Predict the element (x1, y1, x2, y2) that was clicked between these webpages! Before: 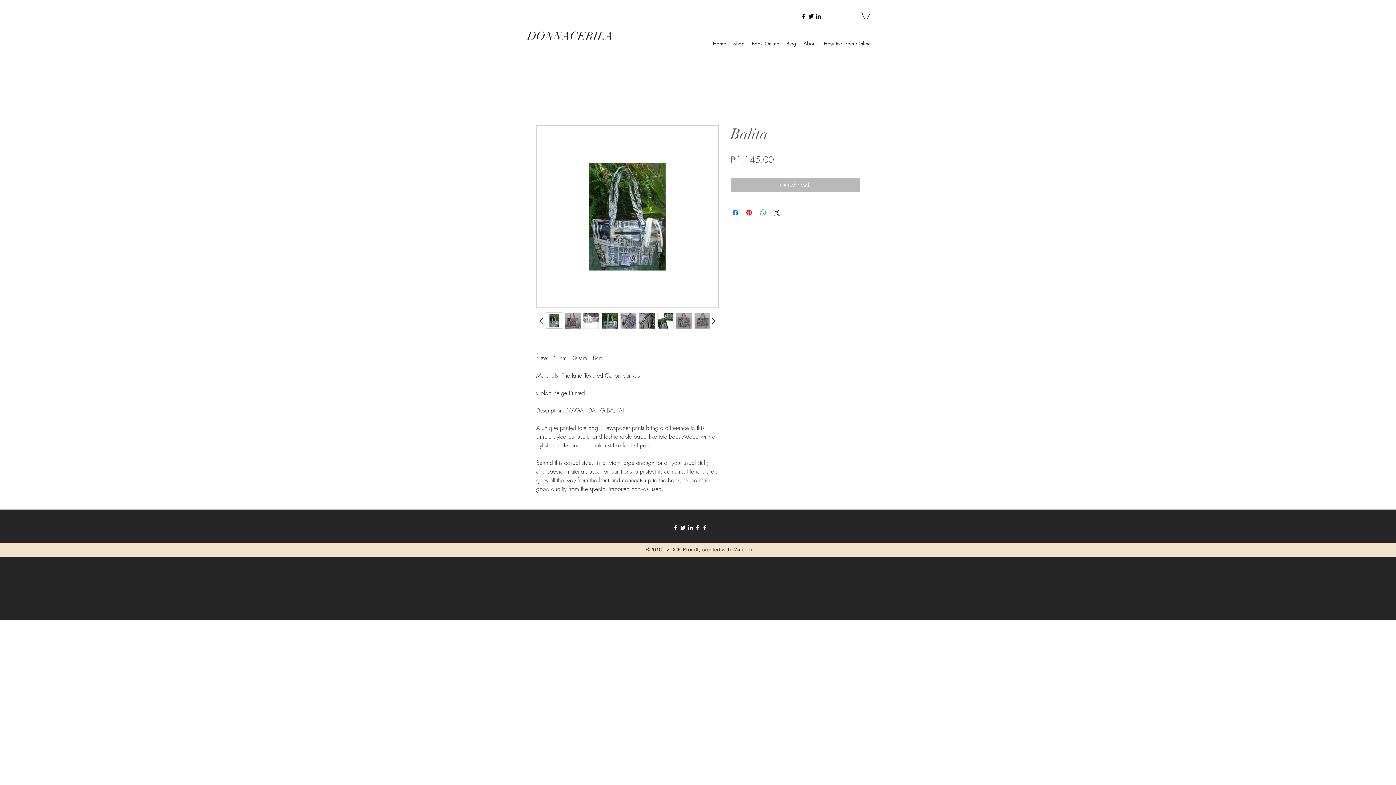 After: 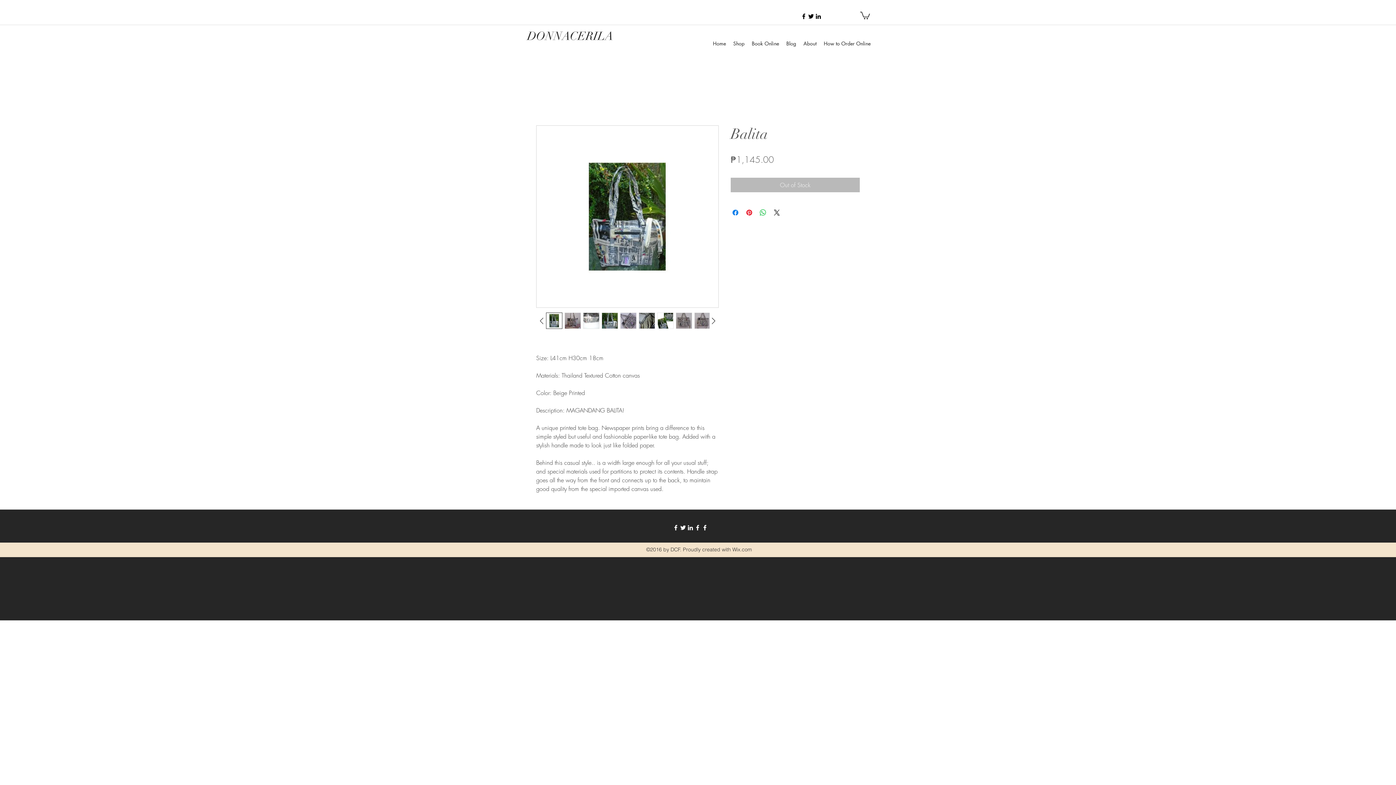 Action: bbox: (583, 312, 599, 329)